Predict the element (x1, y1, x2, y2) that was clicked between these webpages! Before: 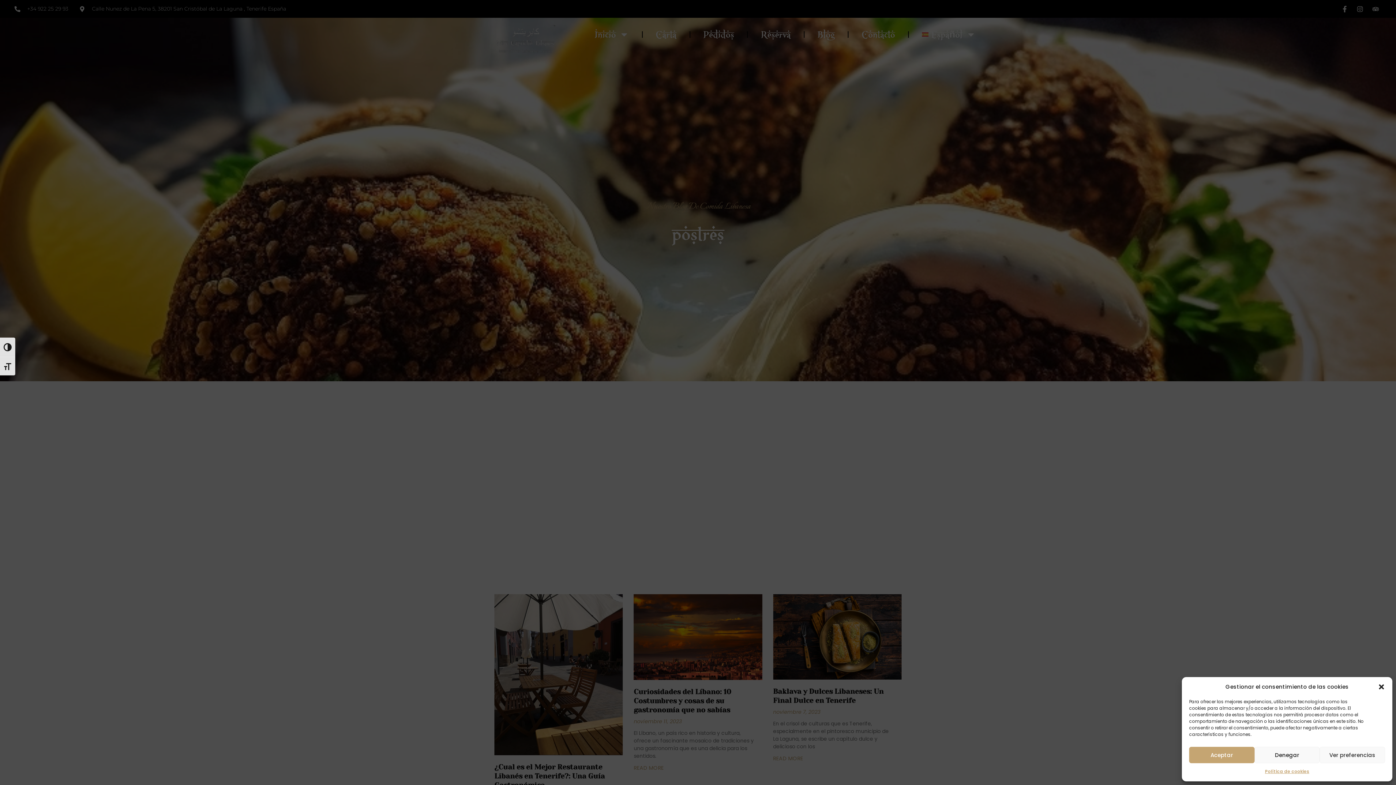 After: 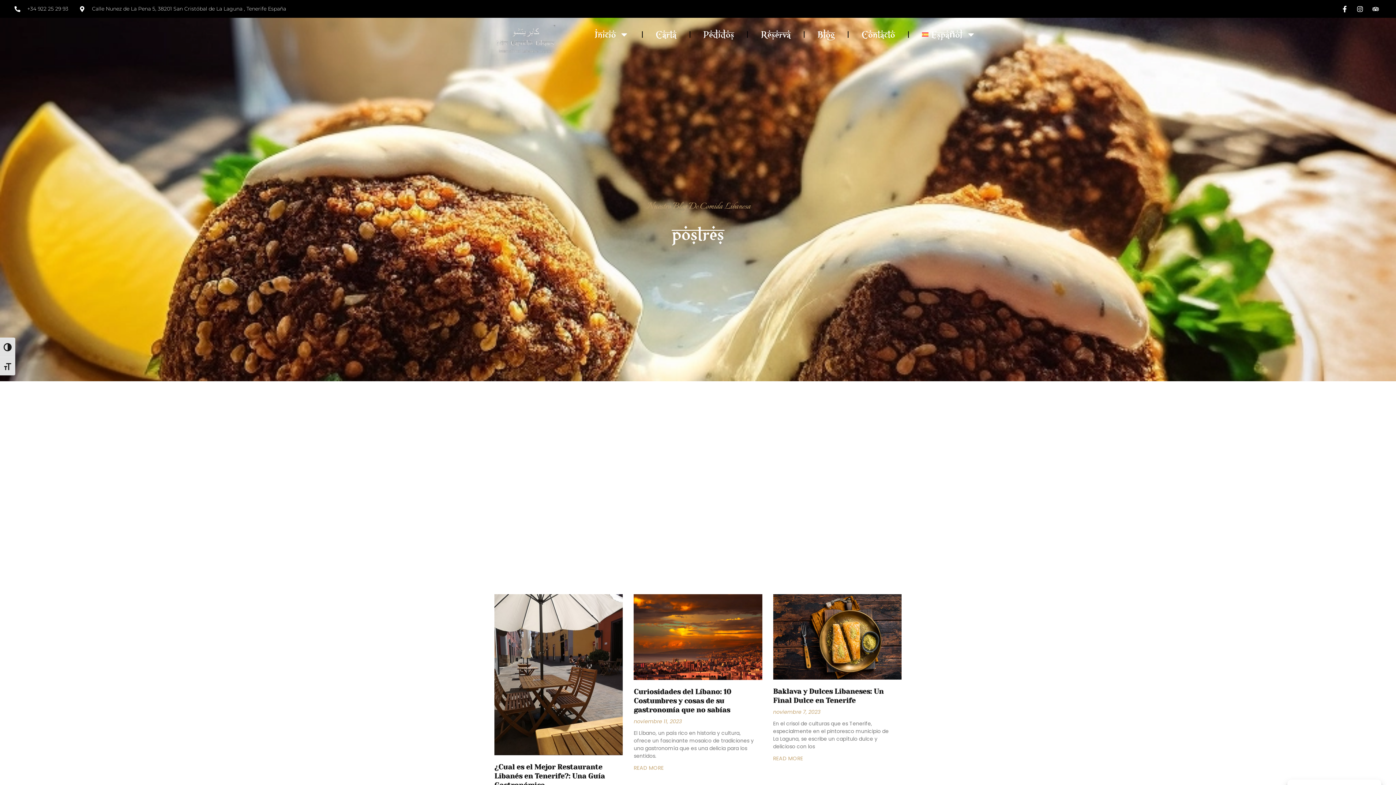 Action: bbox: (1254, 747, 1320, 763) label: Denegar